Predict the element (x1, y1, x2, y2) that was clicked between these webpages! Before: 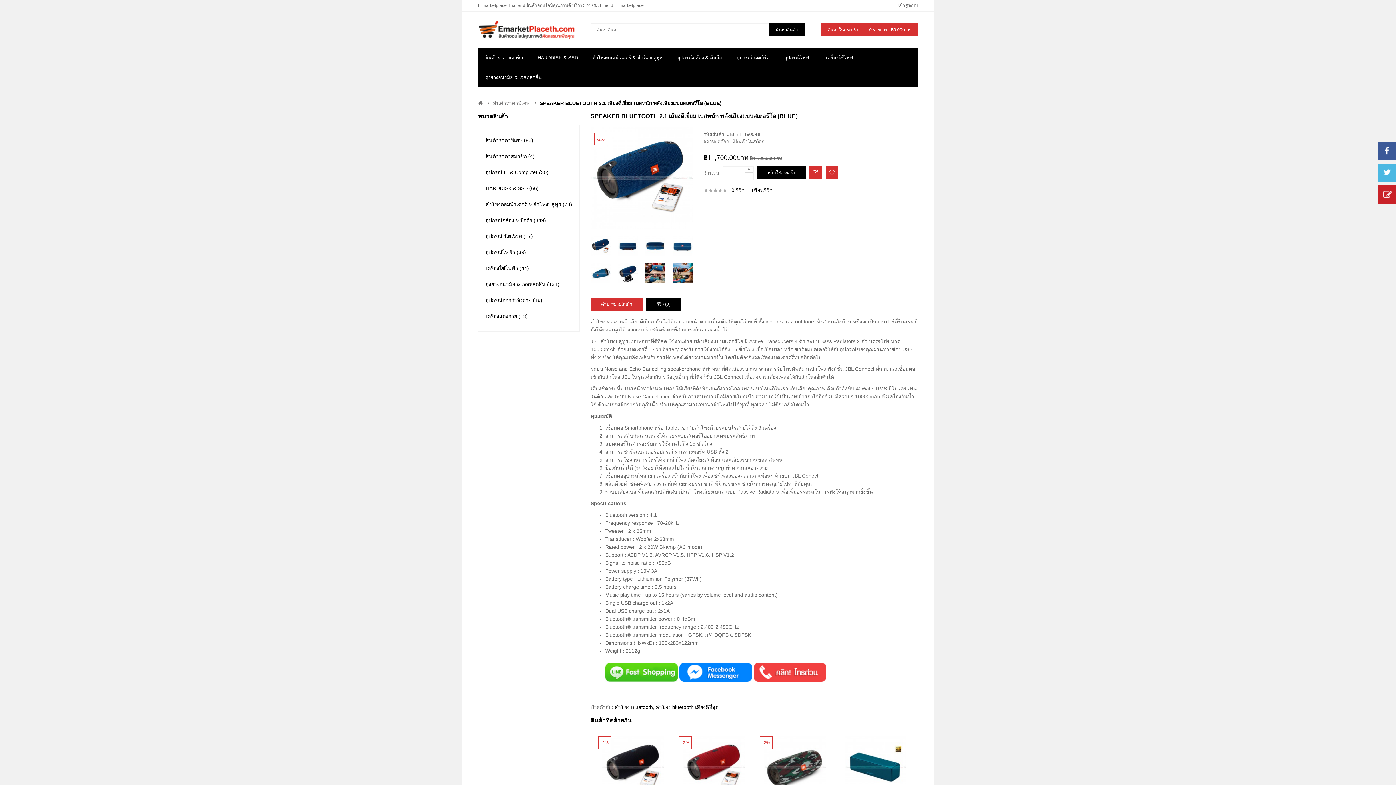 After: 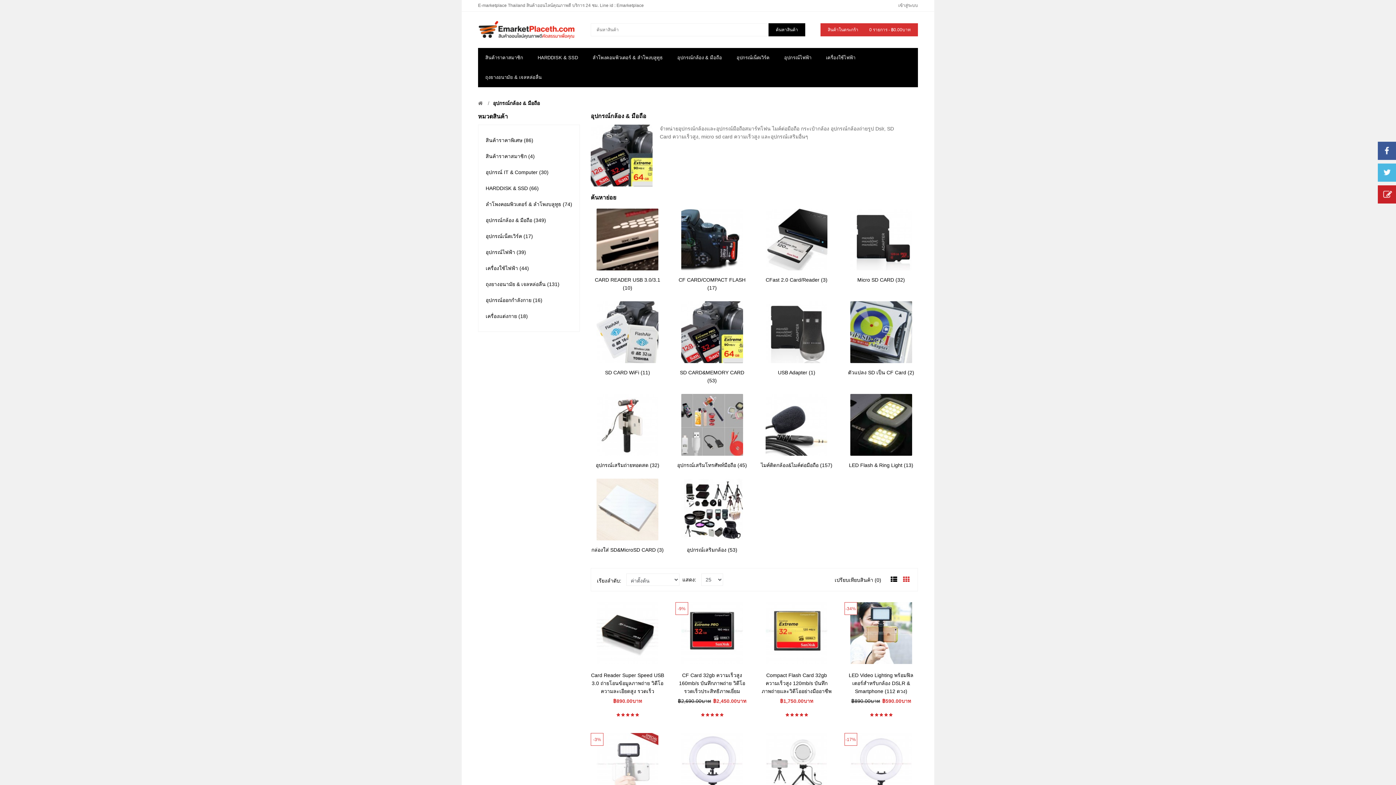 Action: bbox: (485, 217, 546, 223) label: อุปกรณ์กล้อง & มือถือ (349)